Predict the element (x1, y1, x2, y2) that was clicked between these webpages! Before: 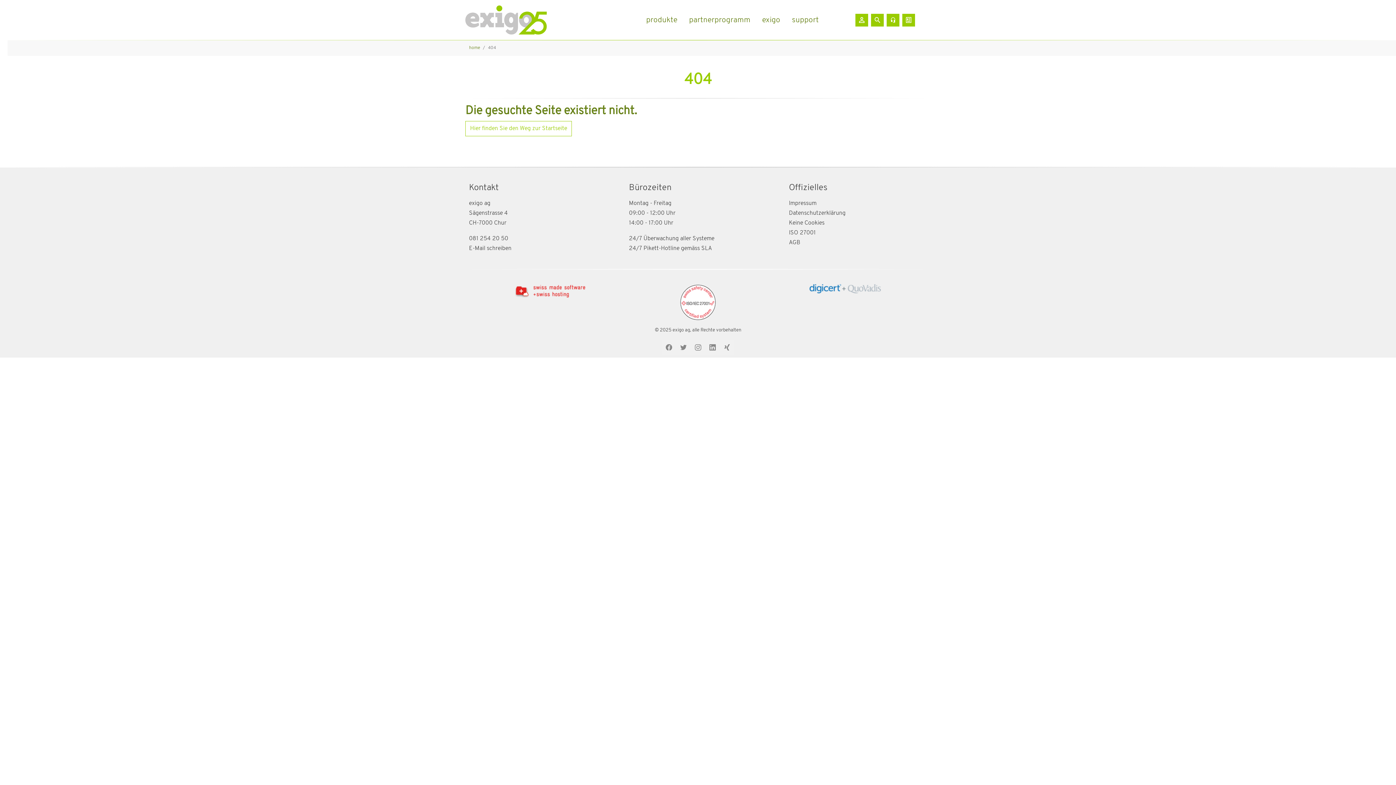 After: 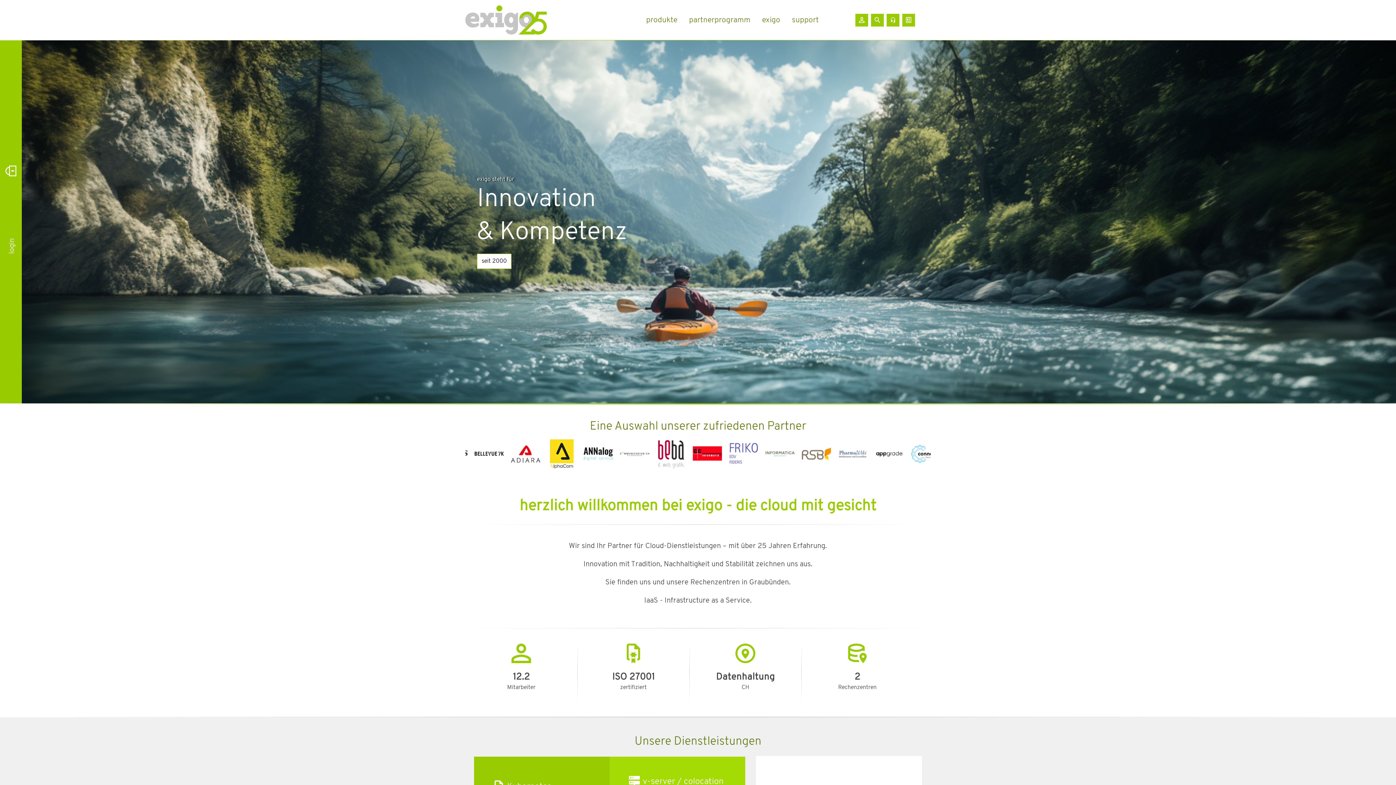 Action: bbox: (465, 121, 572, 136) label: Hier finden Sie den Weg zur Startseite